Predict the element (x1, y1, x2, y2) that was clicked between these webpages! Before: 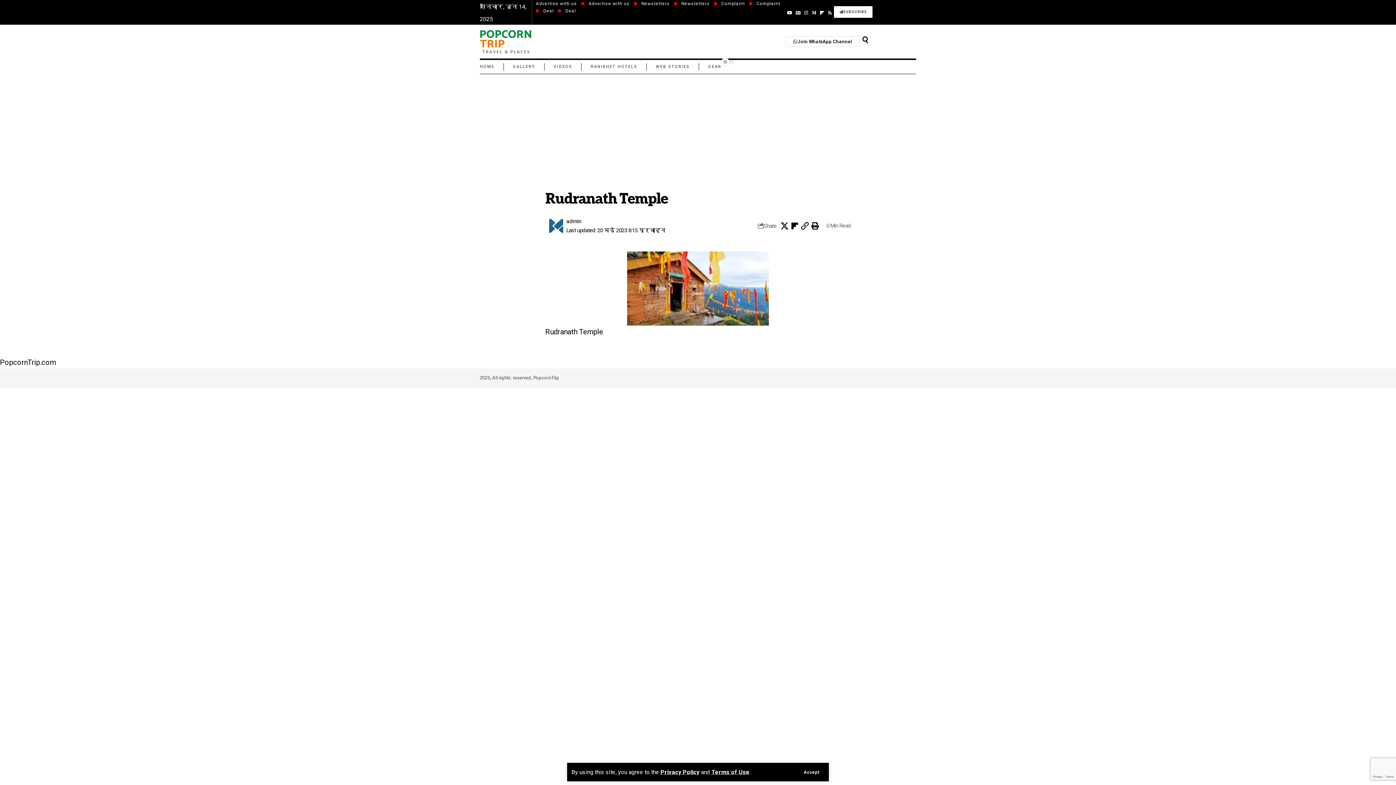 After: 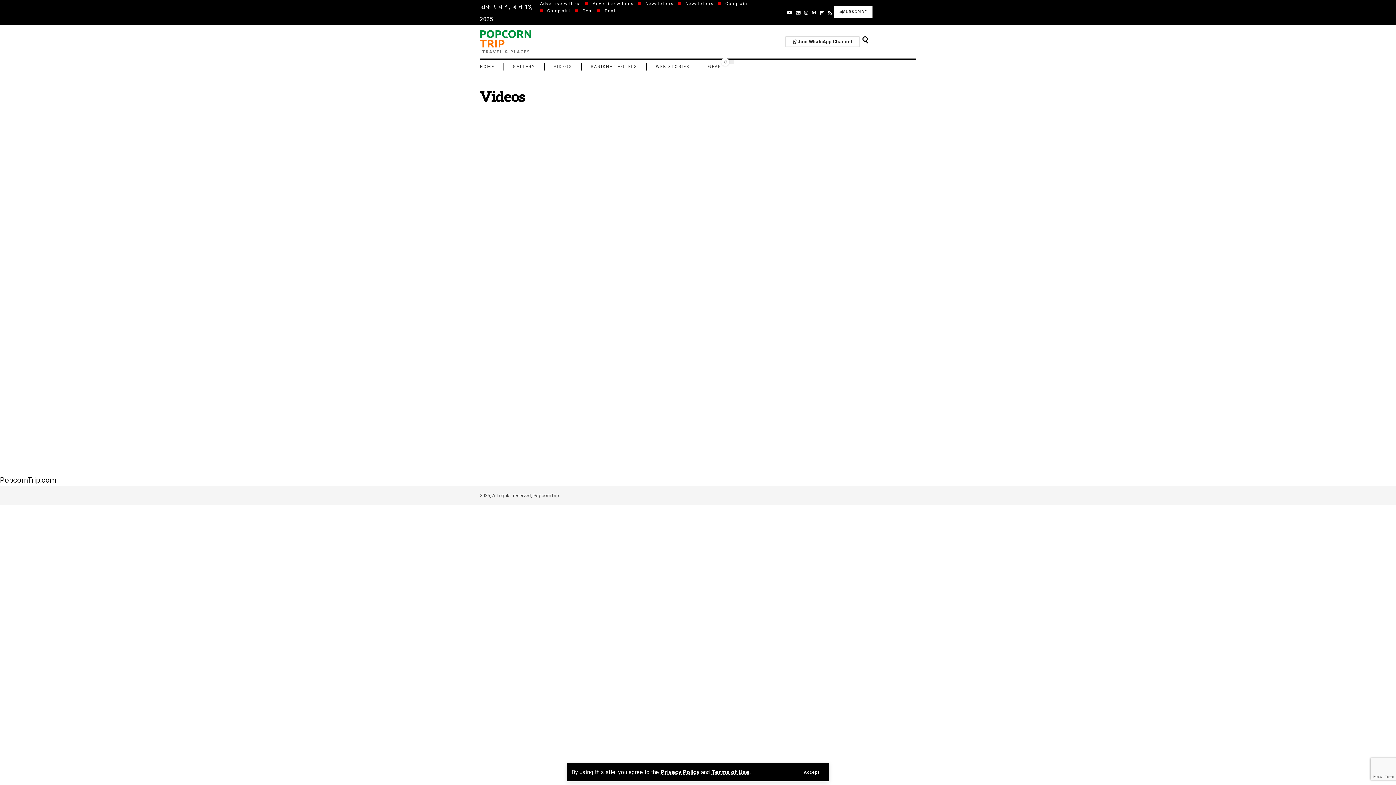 Action: bbox: (544, 59, 581, 73) label: VIDEOS